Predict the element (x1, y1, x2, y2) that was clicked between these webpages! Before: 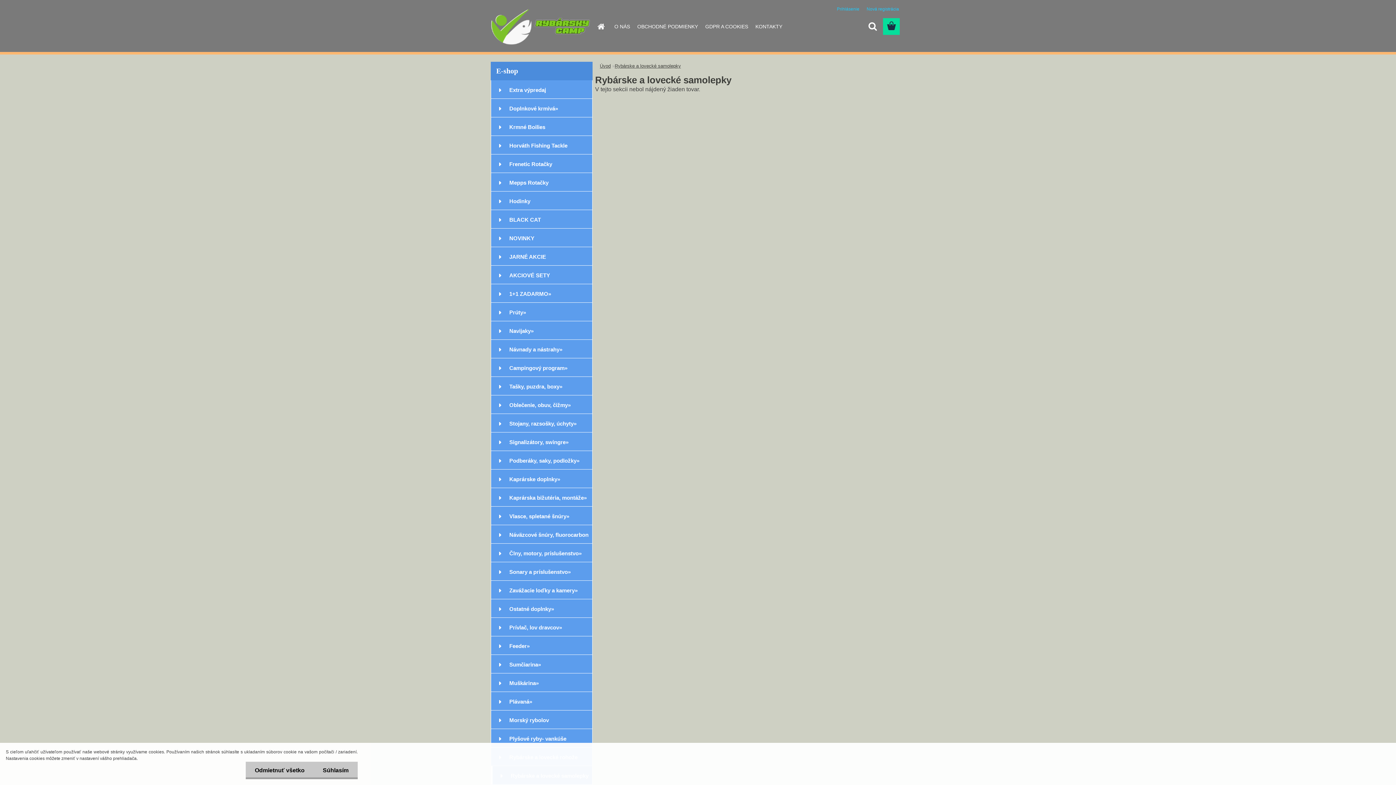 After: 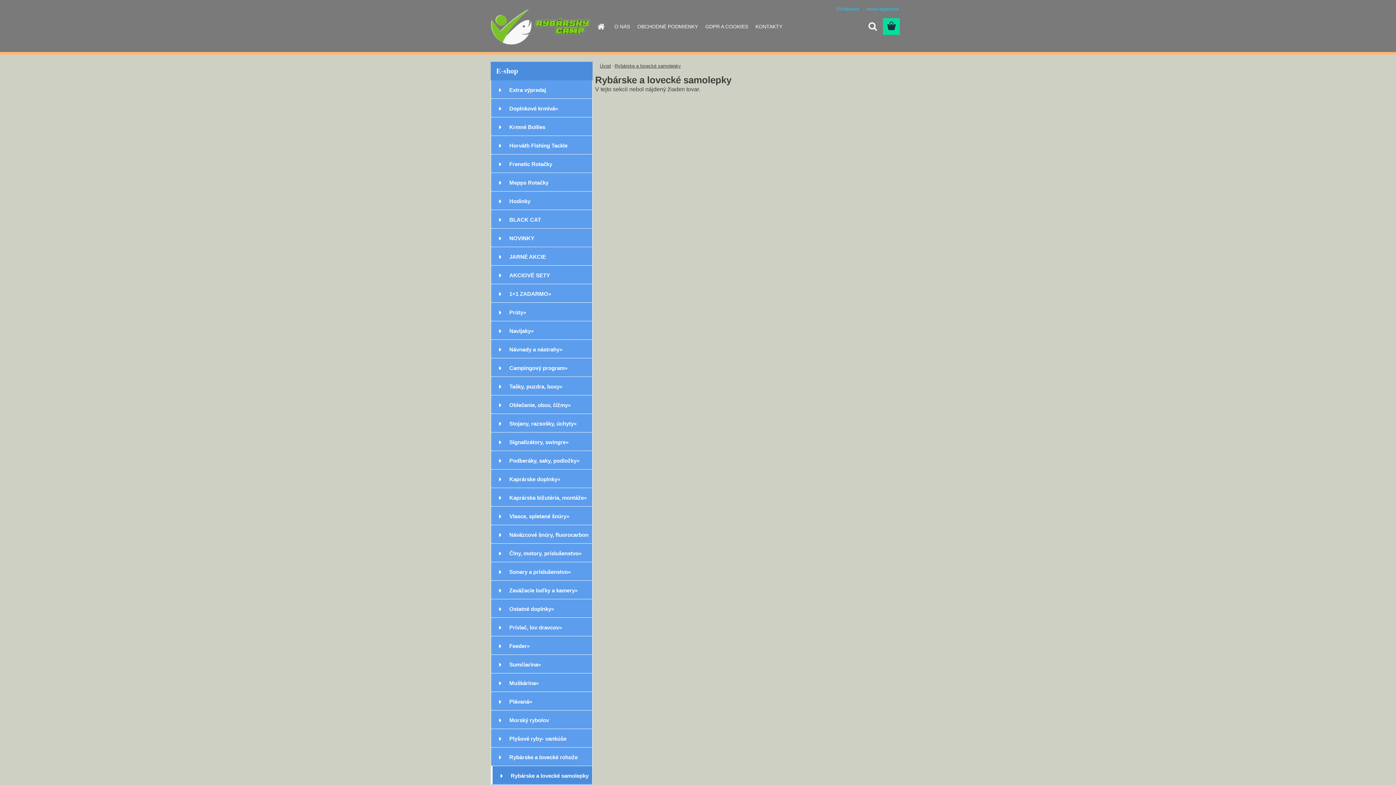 Action: bbox: (313, 762, 357, 779) label: Súhlasím